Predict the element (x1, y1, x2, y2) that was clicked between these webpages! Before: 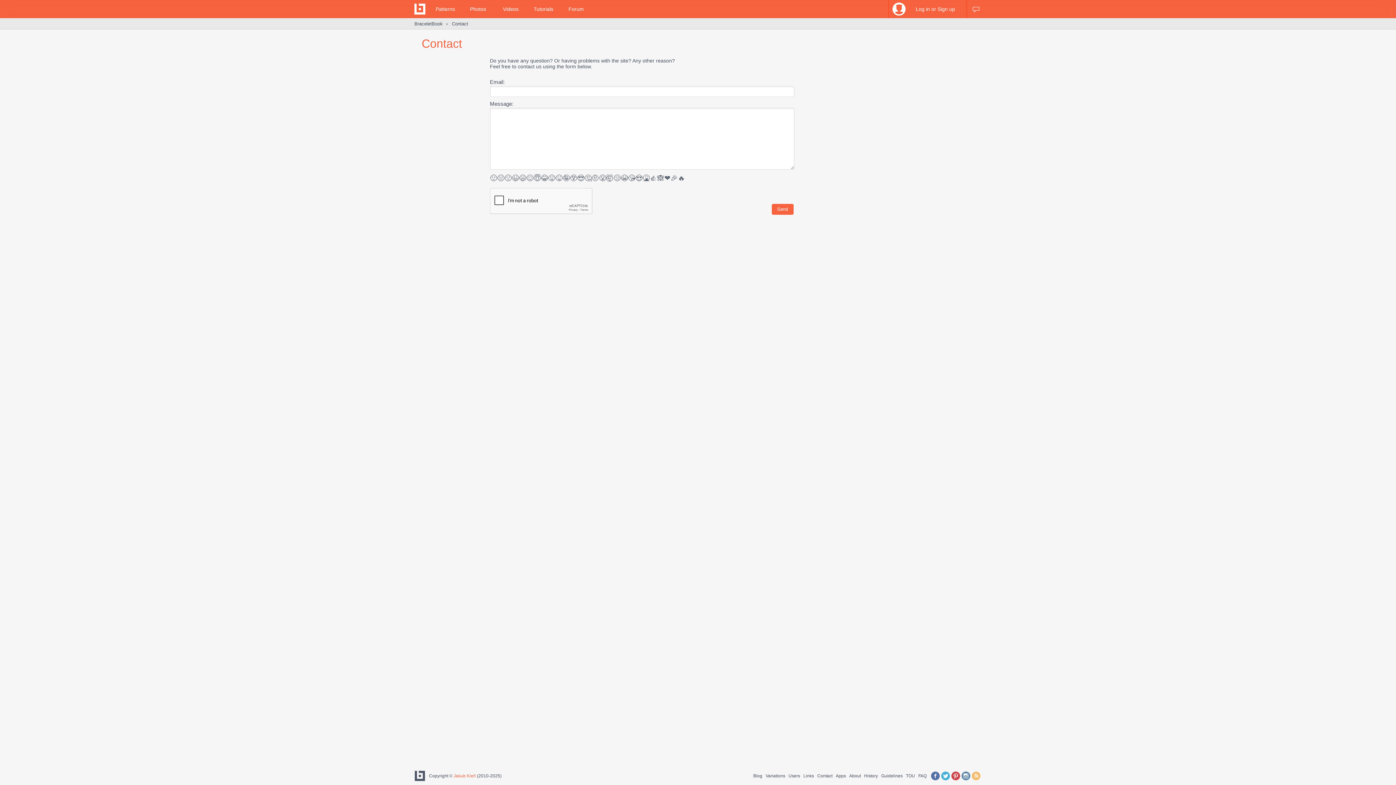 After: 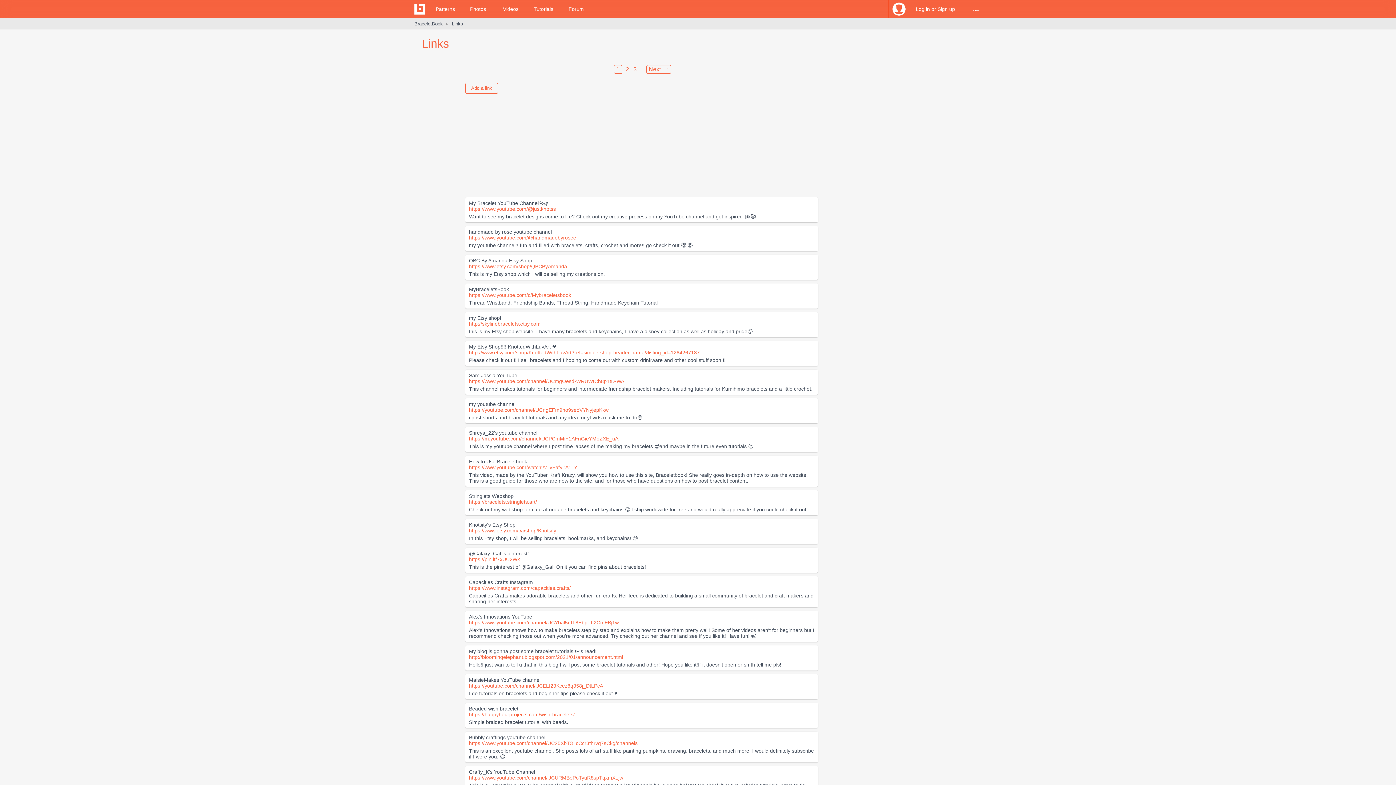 Action: label: Links bbox: (803, 773, 814, 778)